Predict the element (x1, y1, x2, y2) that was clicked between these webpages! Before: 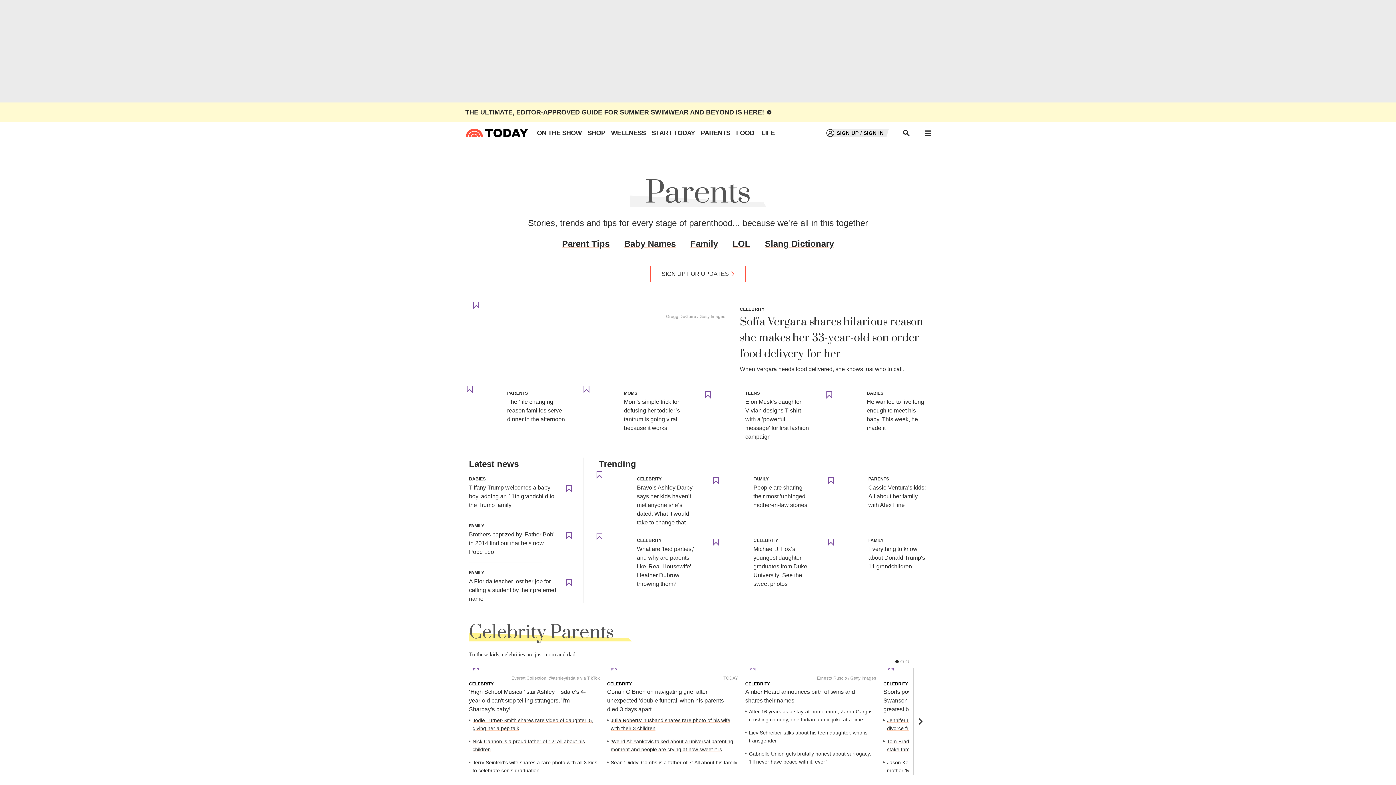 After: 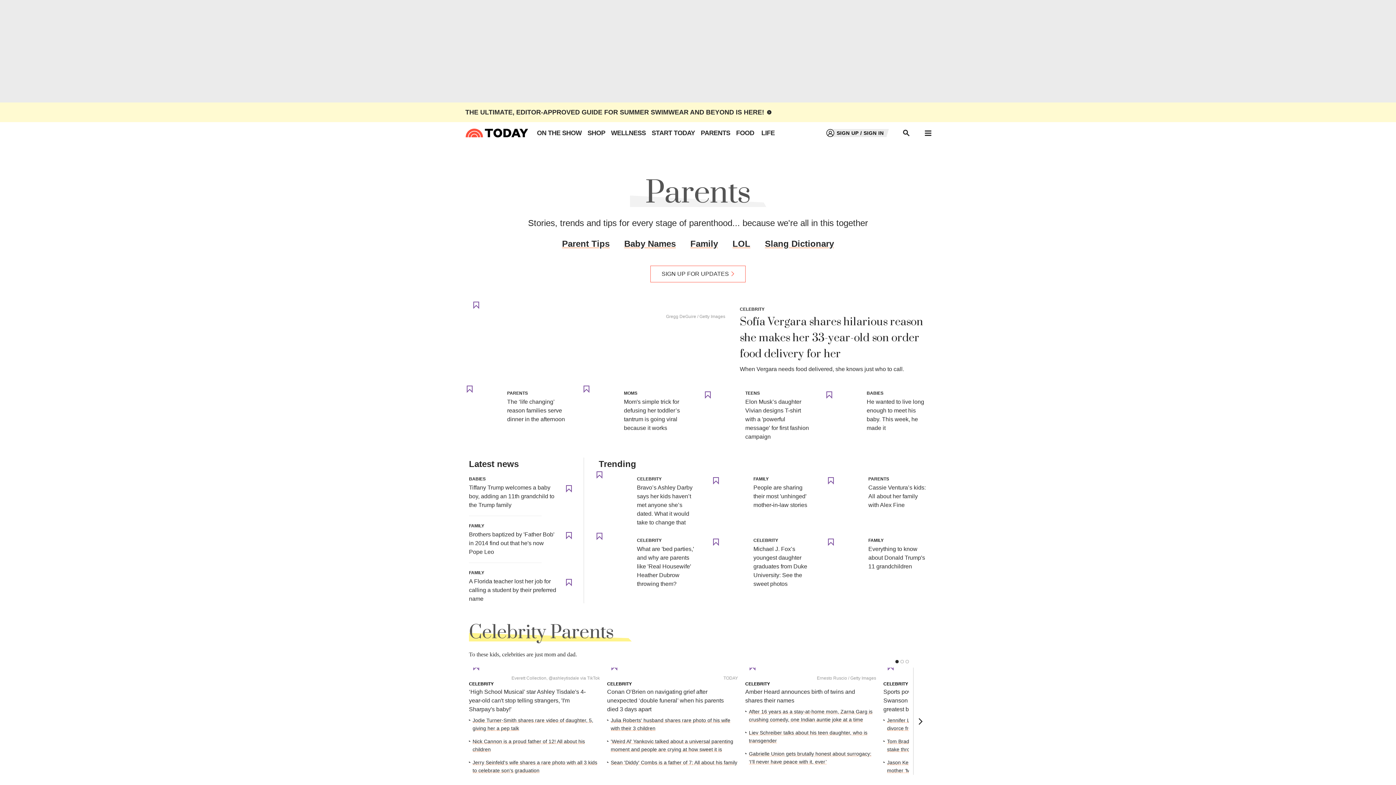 Action: bbox: (465, 108, 764, 116) label: THE ULTIMATE, EDITOR-APPROVED GUIDE FOR SUMMER SWIMWEAR AND BEYOND IS HERE!